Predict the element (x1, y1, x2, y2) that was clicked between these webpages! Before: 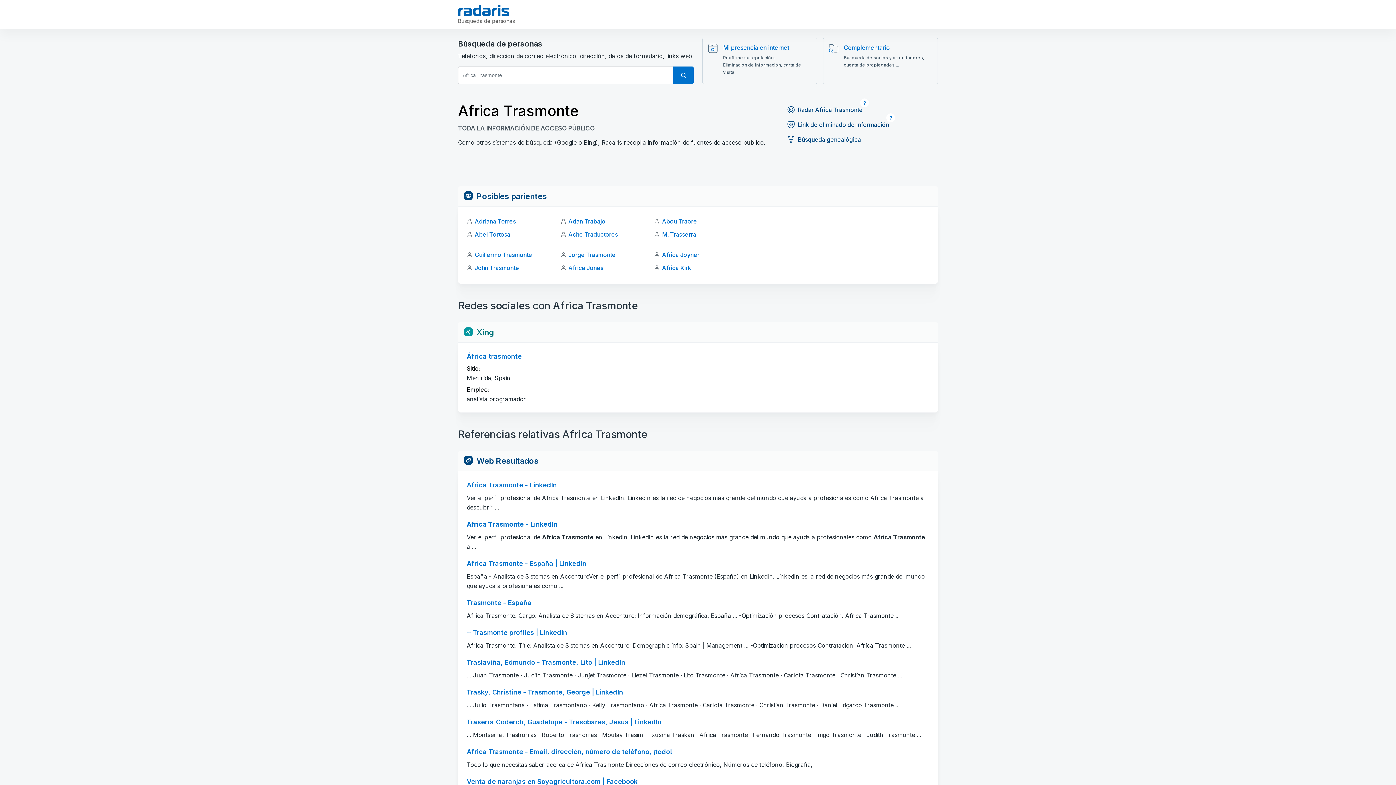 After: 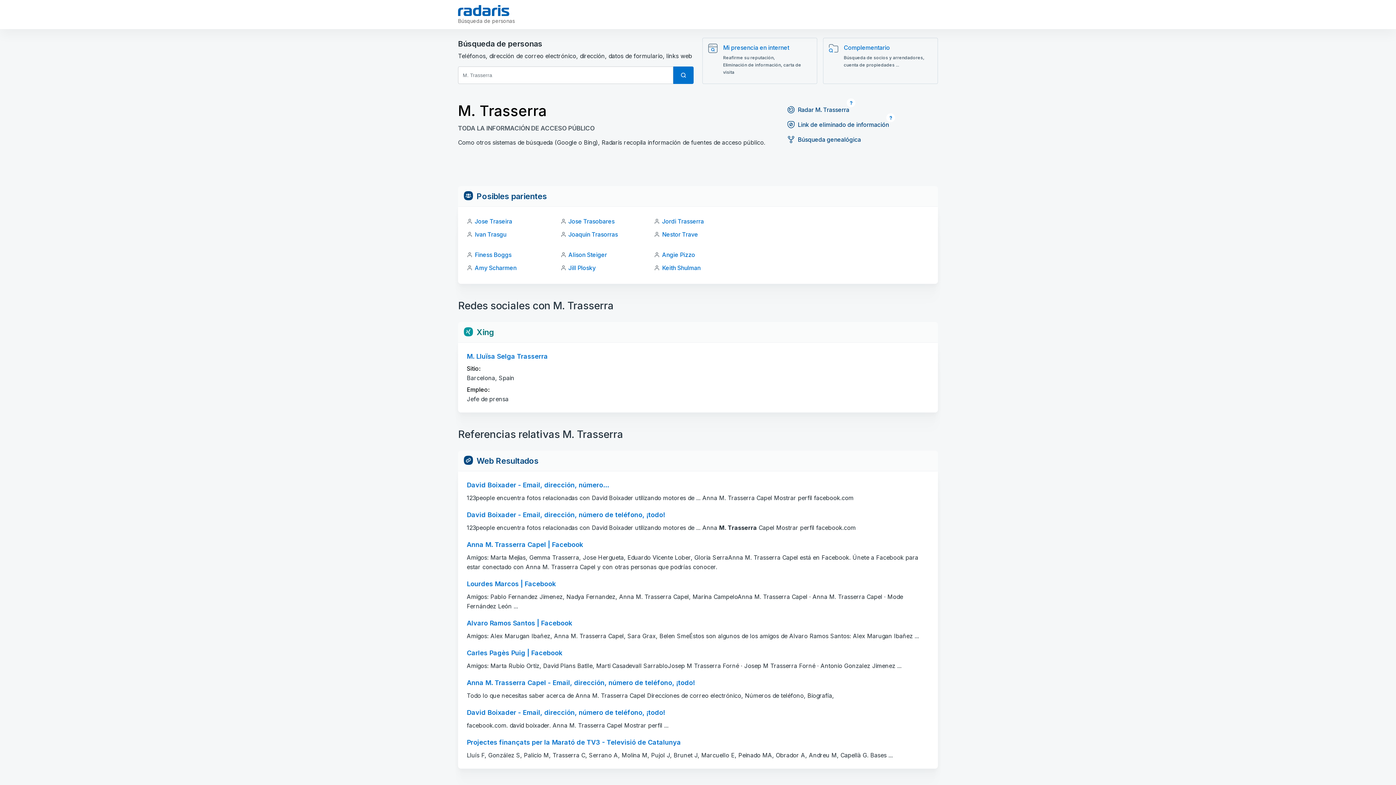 Action: bbox: (662, 230, 696, 238) label: M. Trasserra